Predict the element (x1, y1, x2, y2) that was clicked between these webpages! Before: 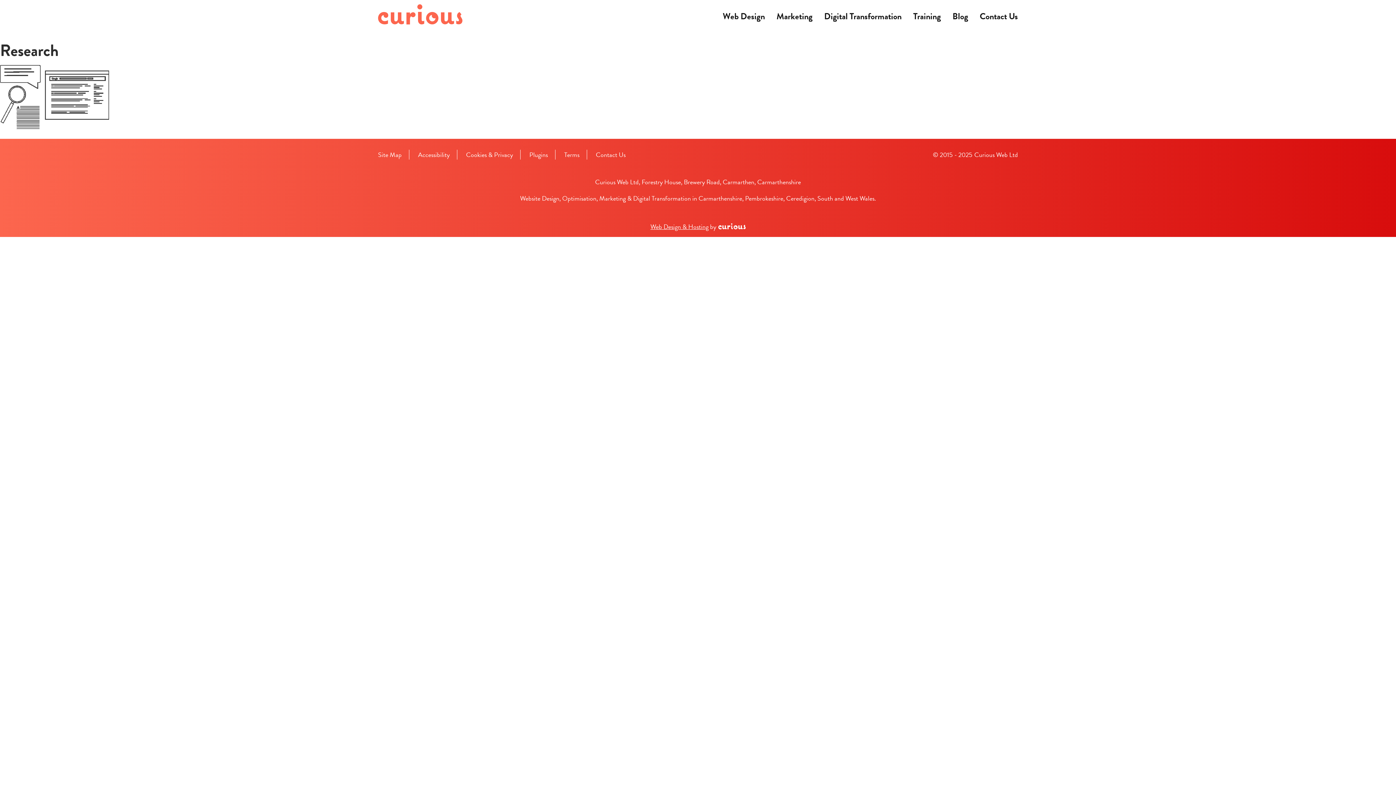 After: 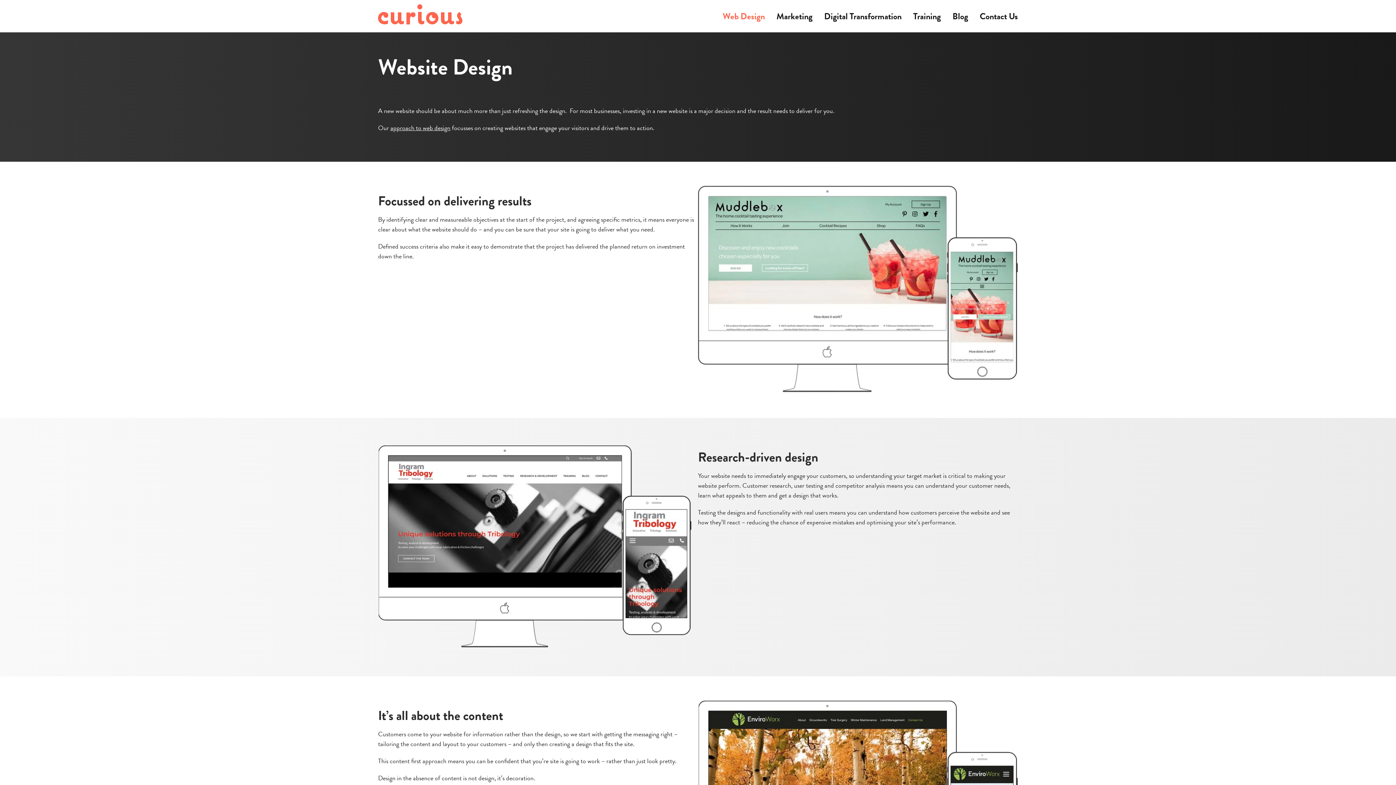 Action: bbox: (722, 0, 770, 32) label: Web Design